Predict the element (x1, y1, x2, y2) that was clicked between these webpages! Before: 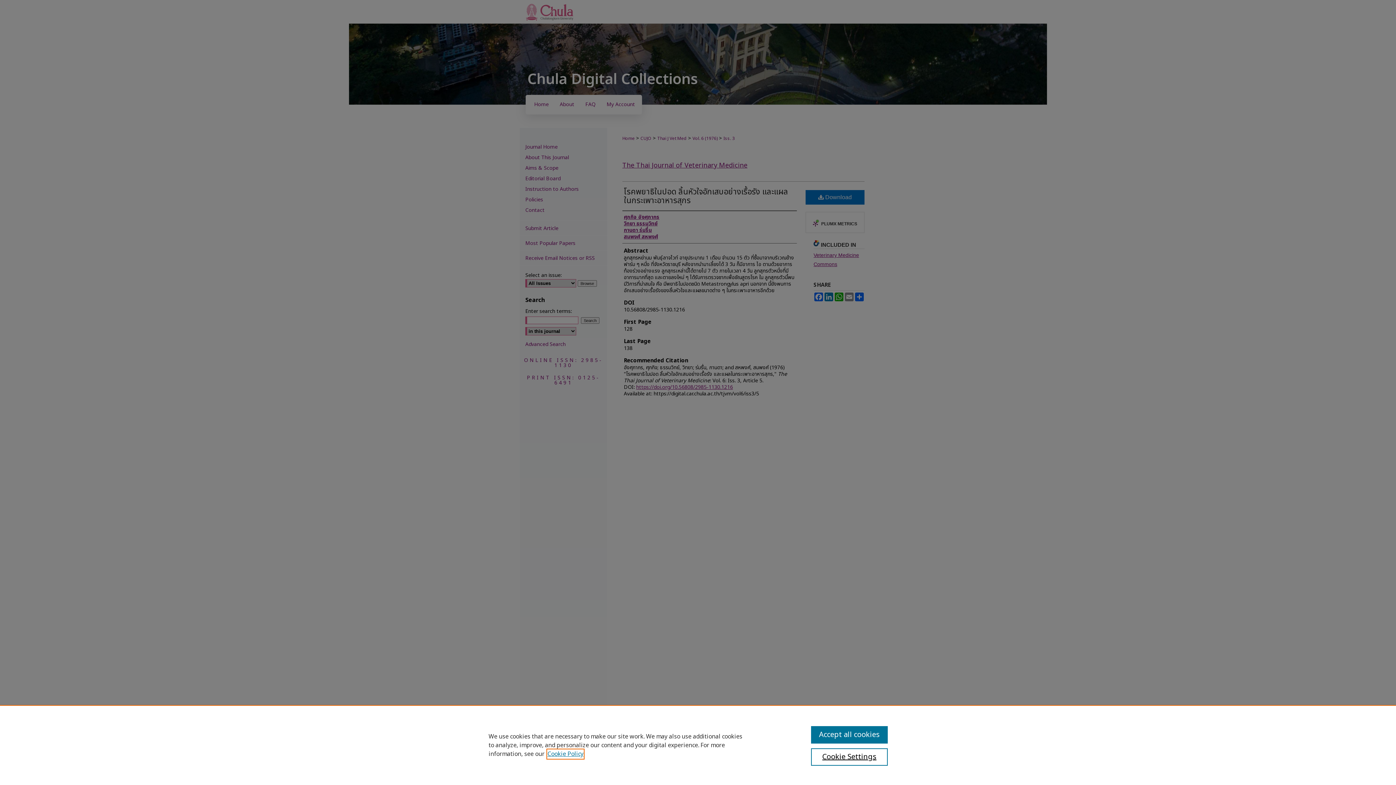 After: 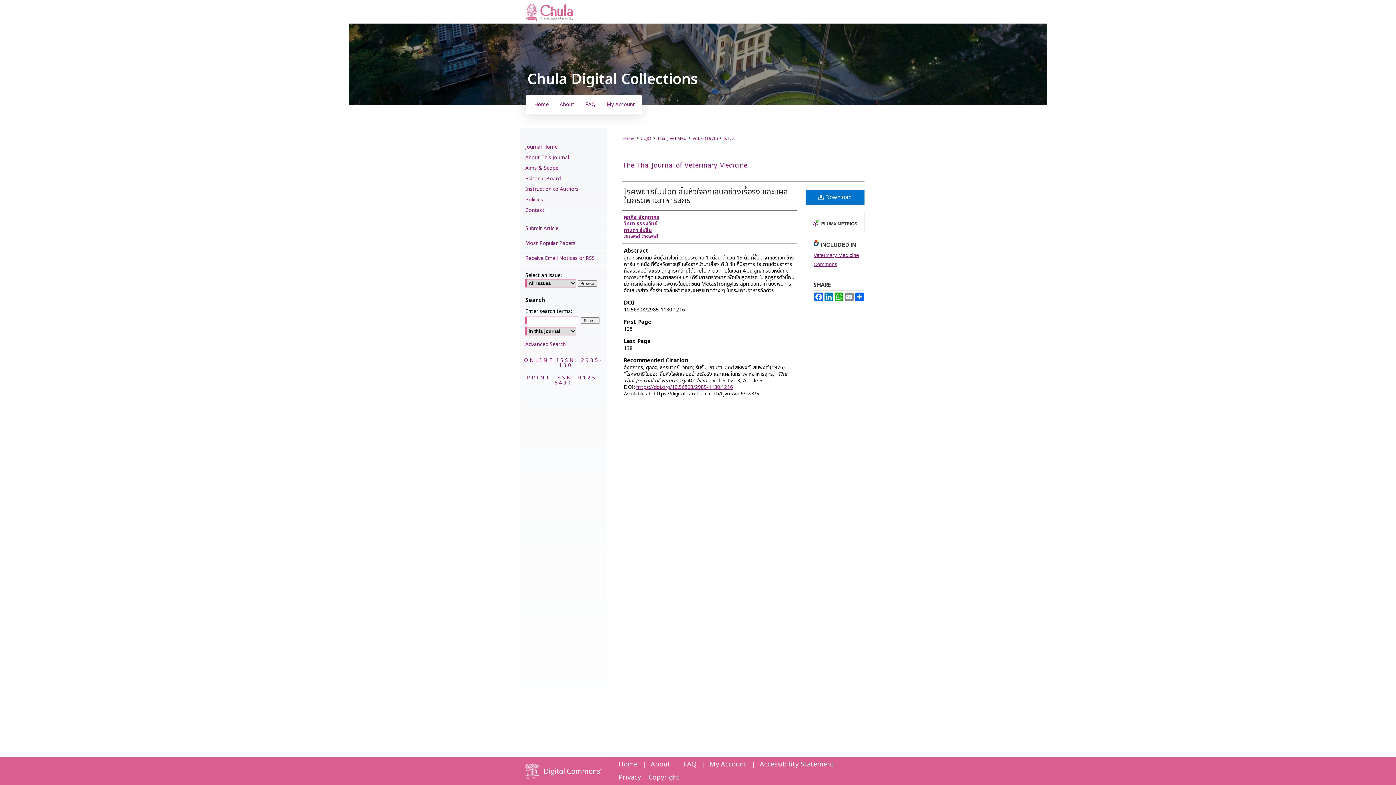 Action: bbox: (811, 726, 887, 744) label: Accept all cookies